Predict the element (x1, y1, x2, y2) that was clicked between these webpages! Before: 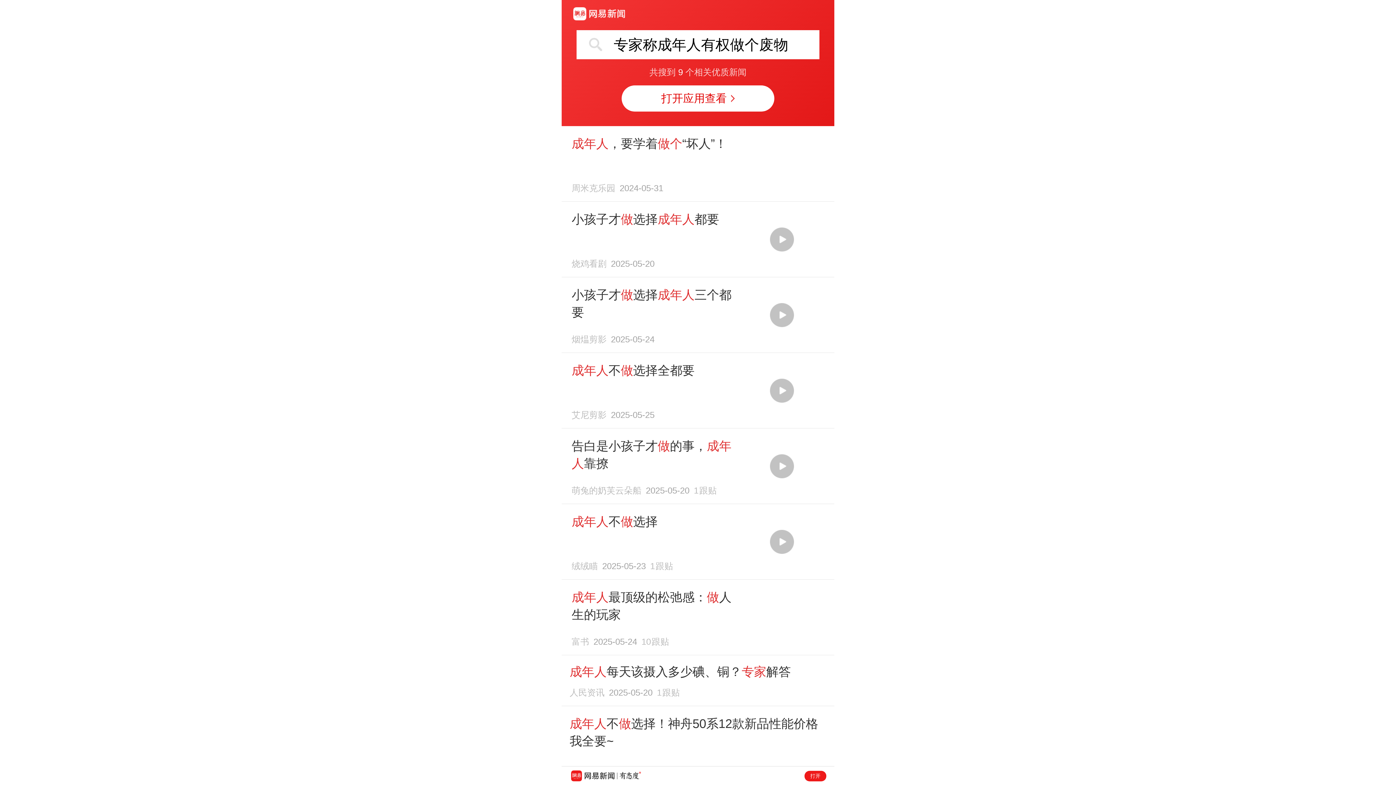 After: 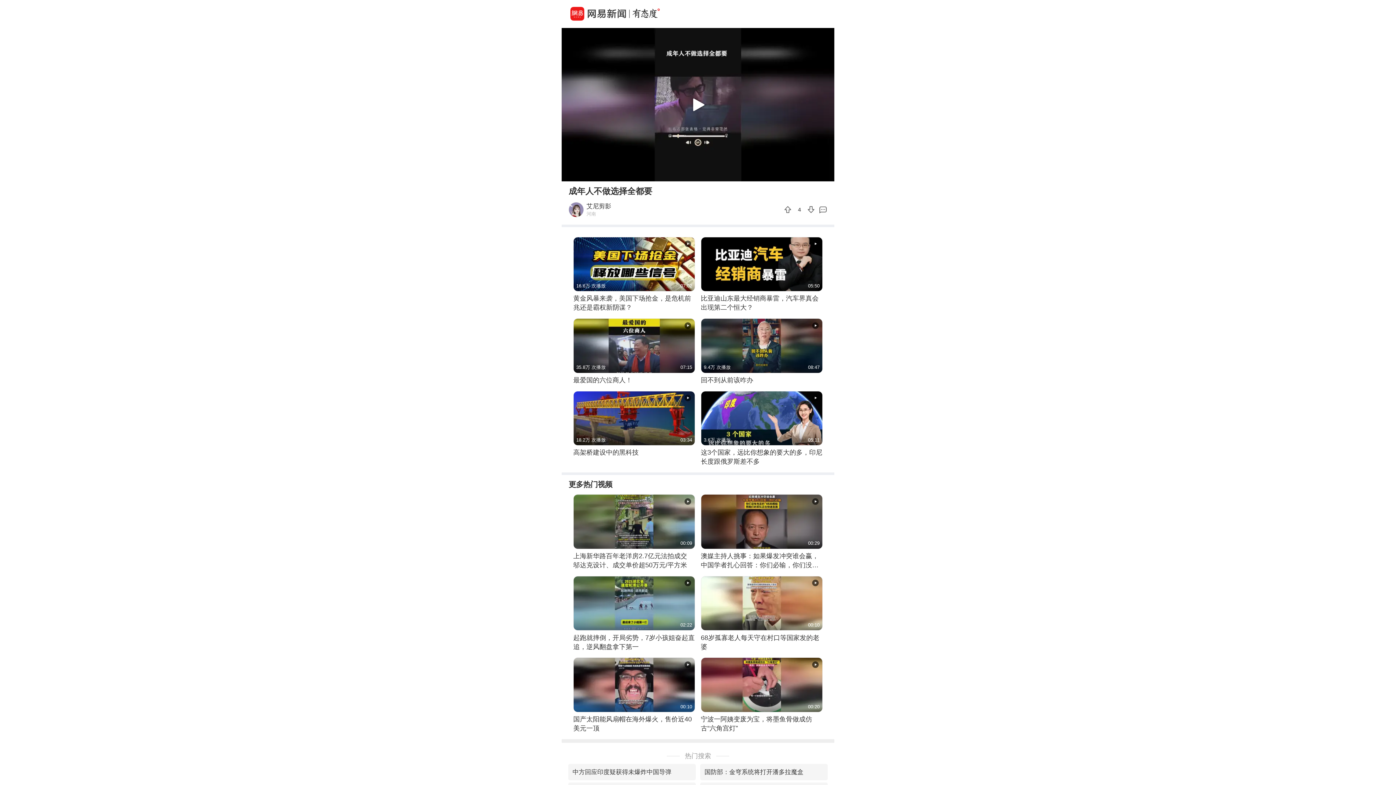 Action: label: 成年人不做选择全都要
艾尼剪影2025-05-25 bbox: (569, 361, 826, 419)